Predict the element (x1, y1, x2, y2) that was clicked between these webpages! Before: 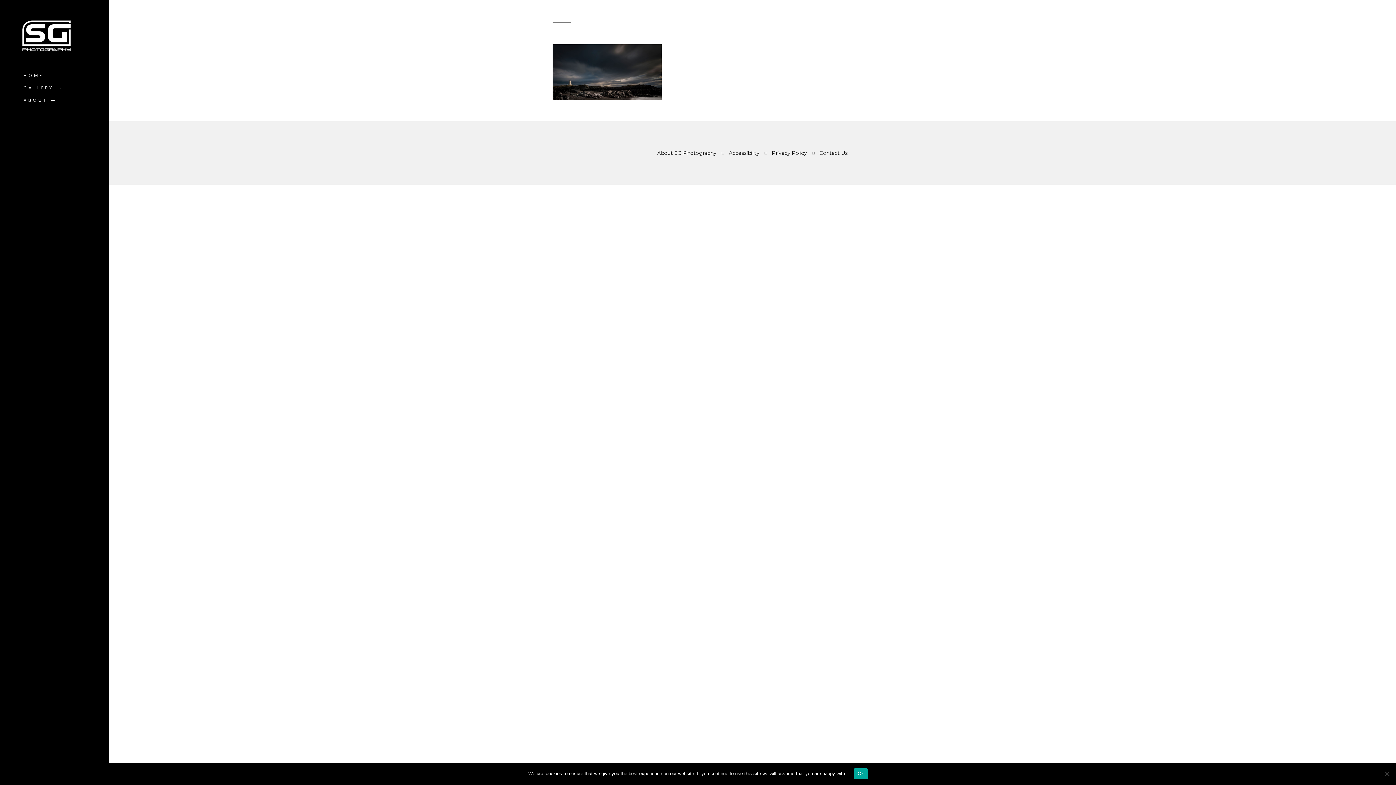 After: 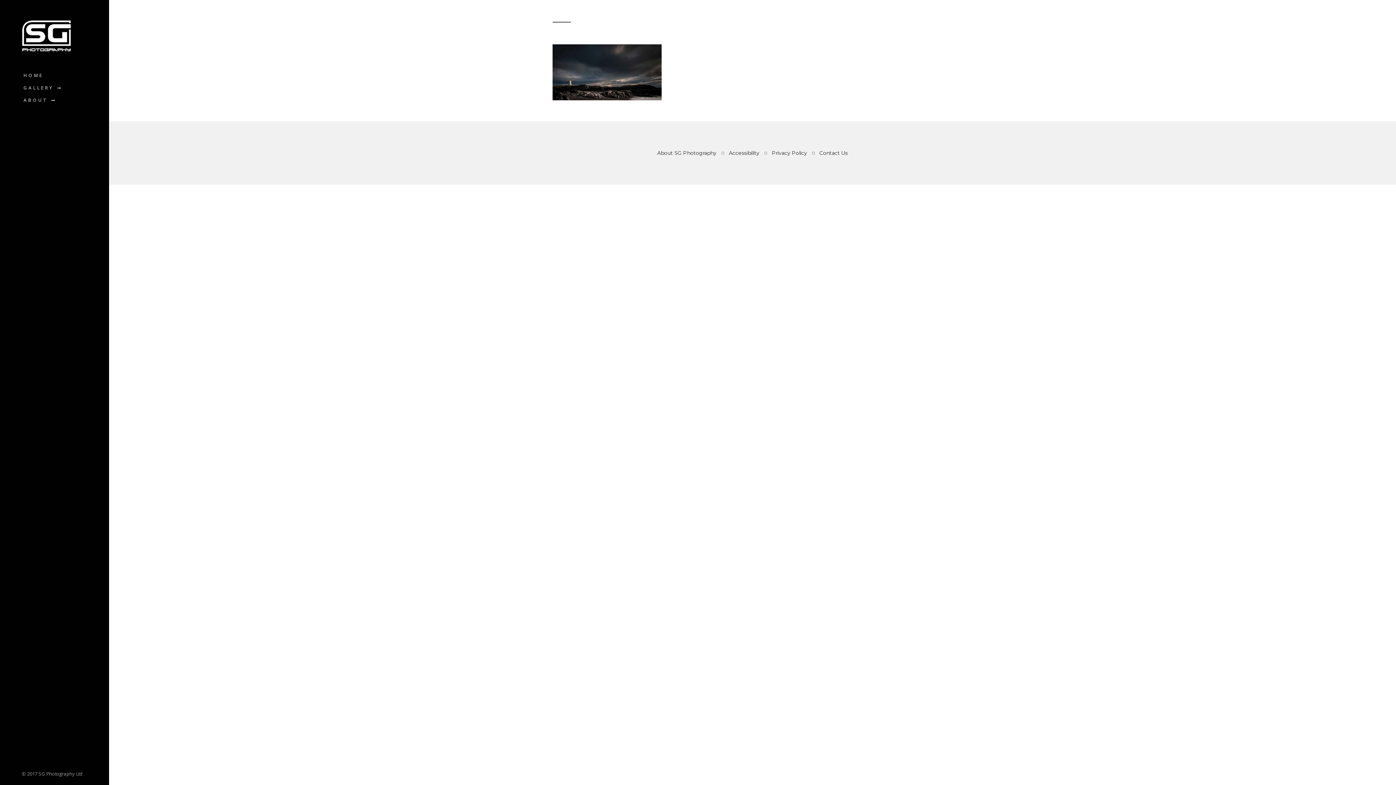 Action: bbox: (854, 768, 867, 779) label: Ok